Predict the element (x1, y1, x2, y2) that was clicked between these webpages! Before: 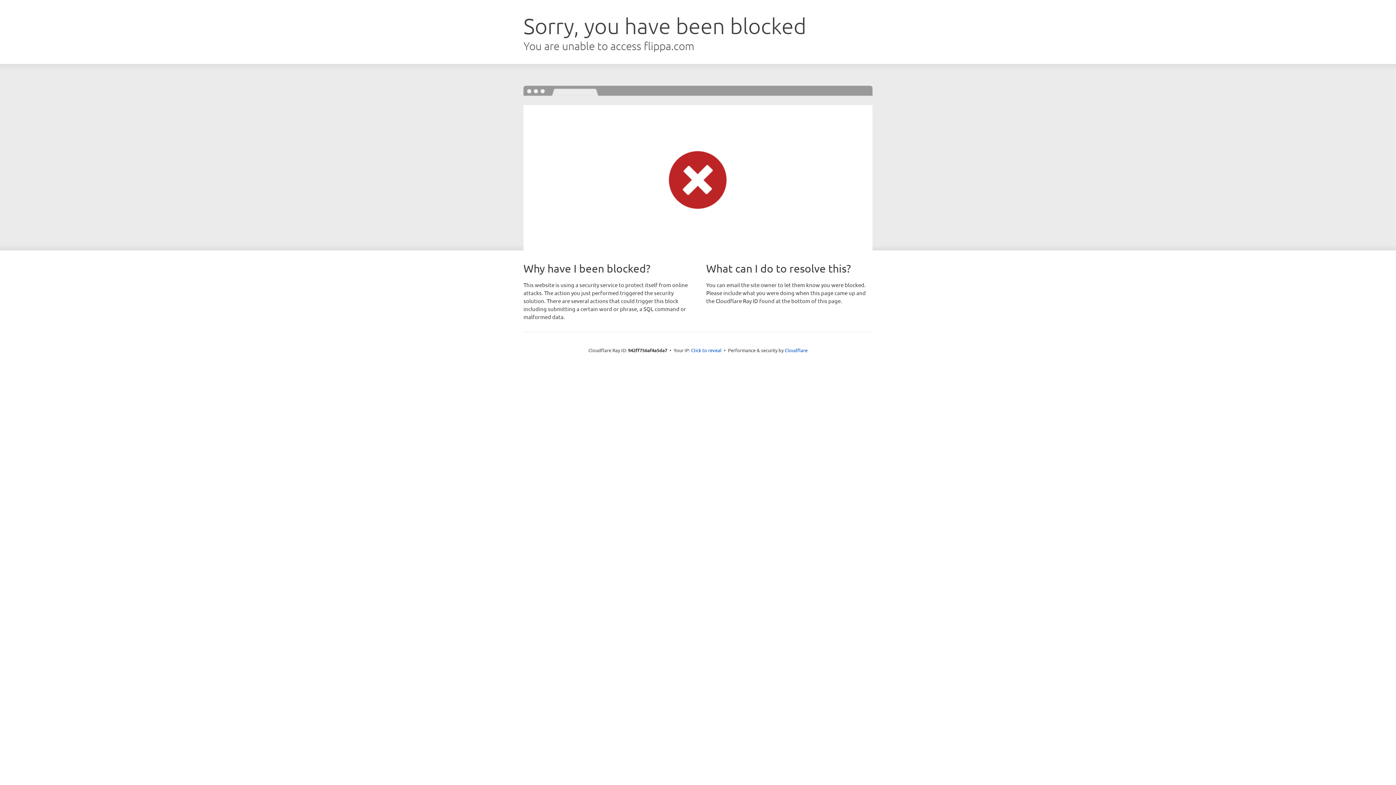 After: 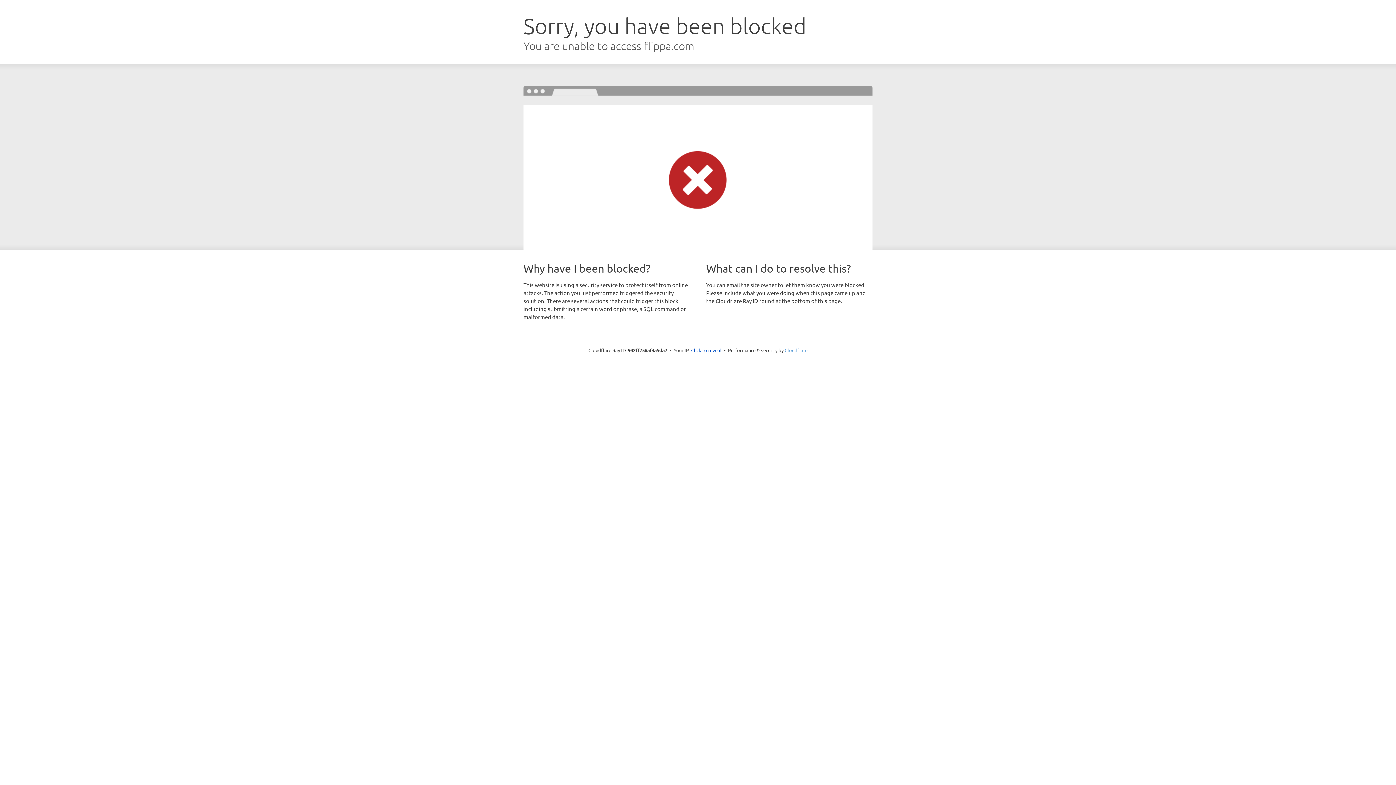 Action: label: Cloudflare bbox: (784, 347, 807, 353)